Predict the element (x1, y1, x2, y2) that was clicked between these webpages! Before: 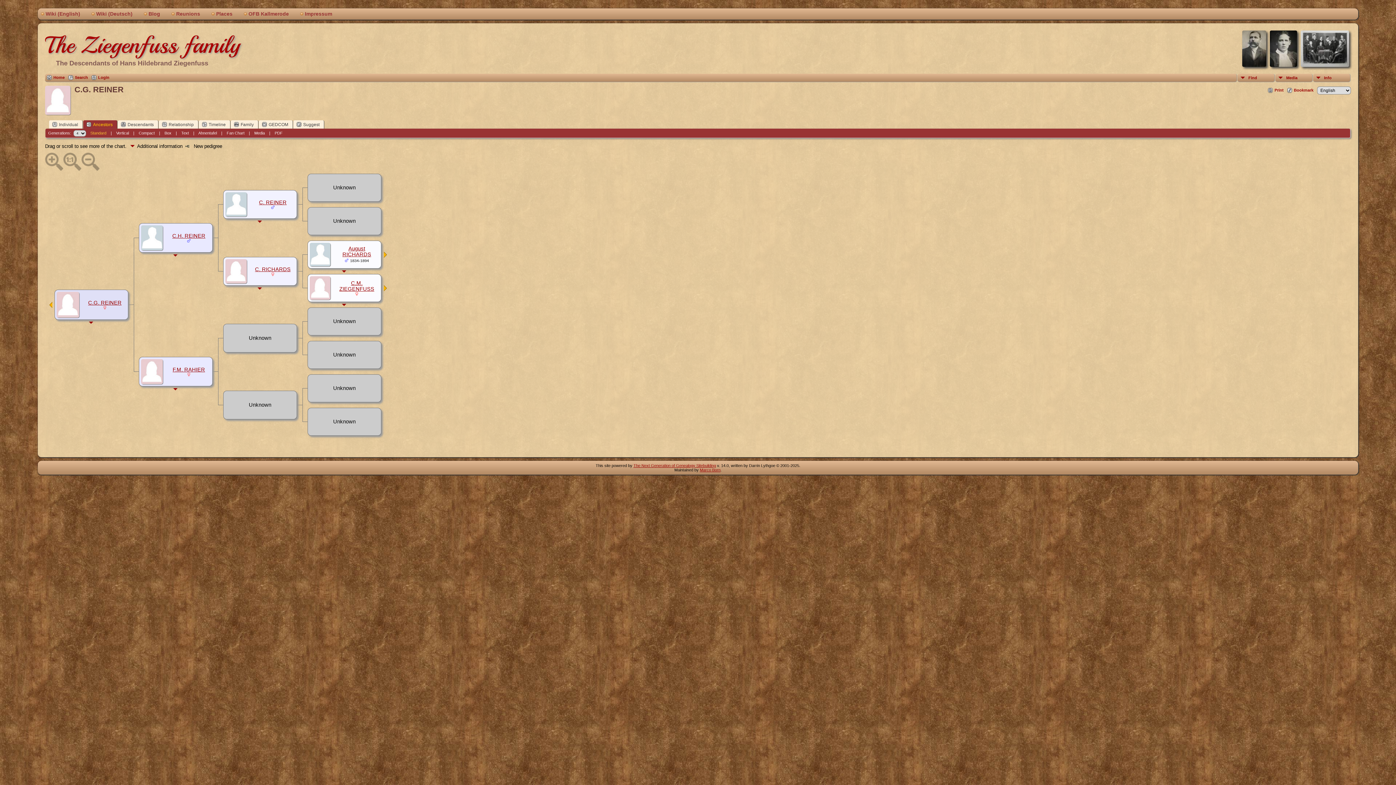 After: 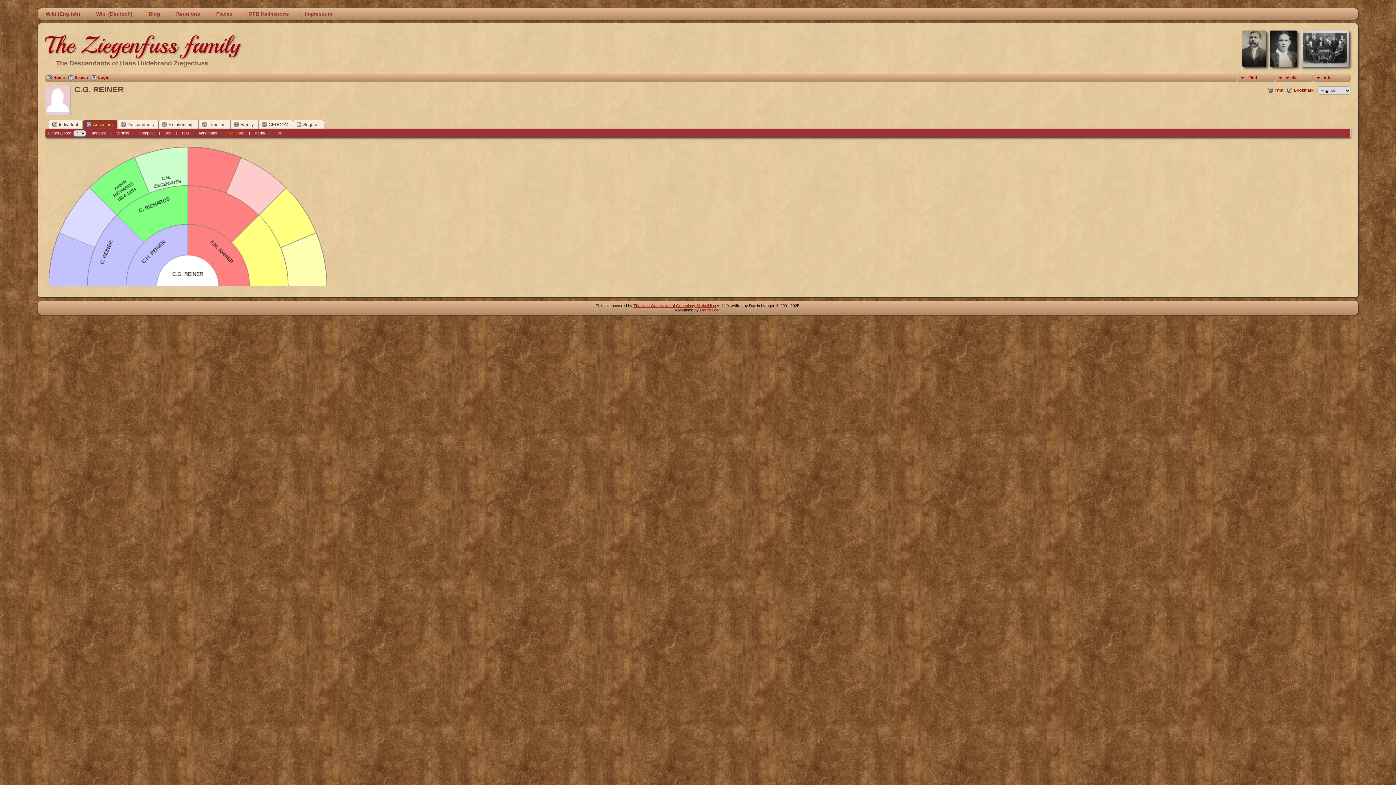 Action: bbox: (226, 130, 244, 135) label: Fan Chart